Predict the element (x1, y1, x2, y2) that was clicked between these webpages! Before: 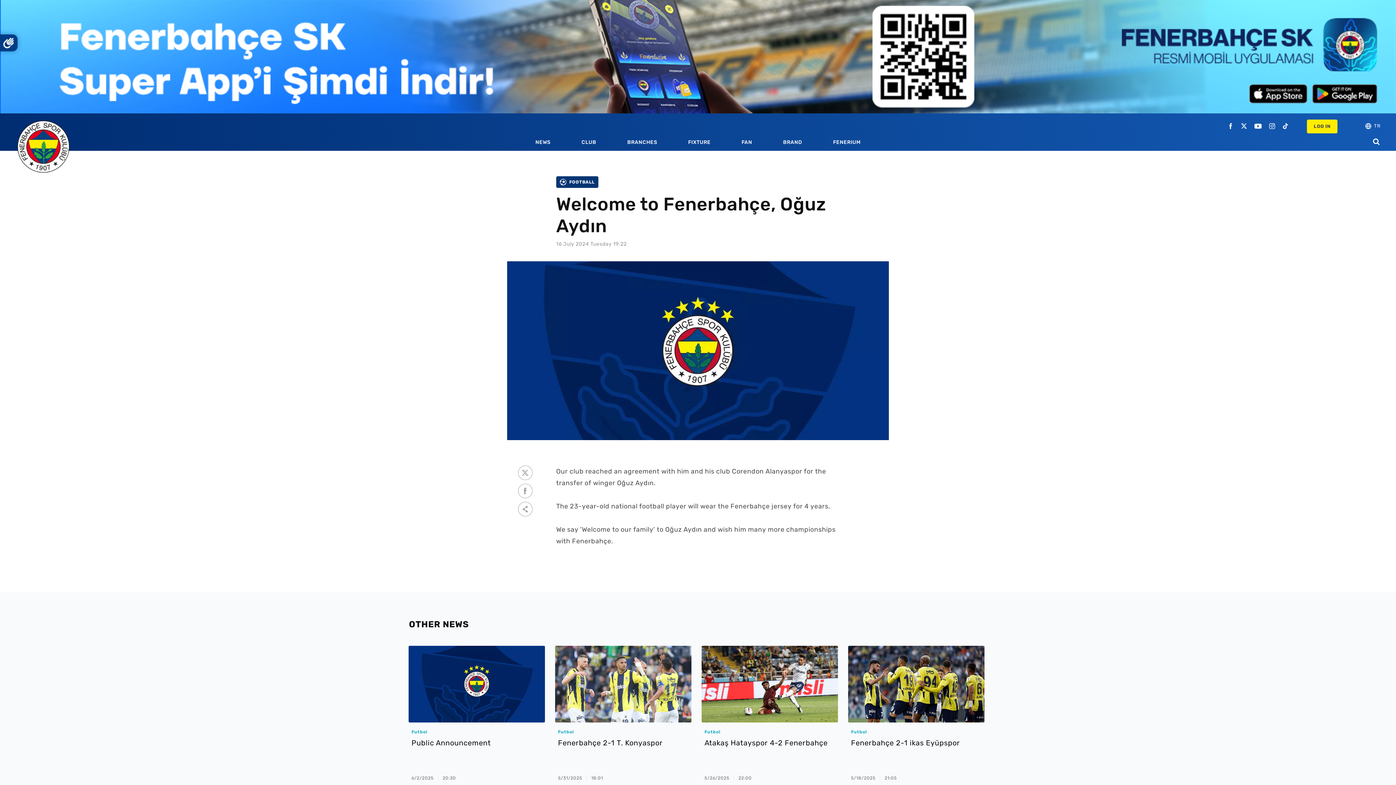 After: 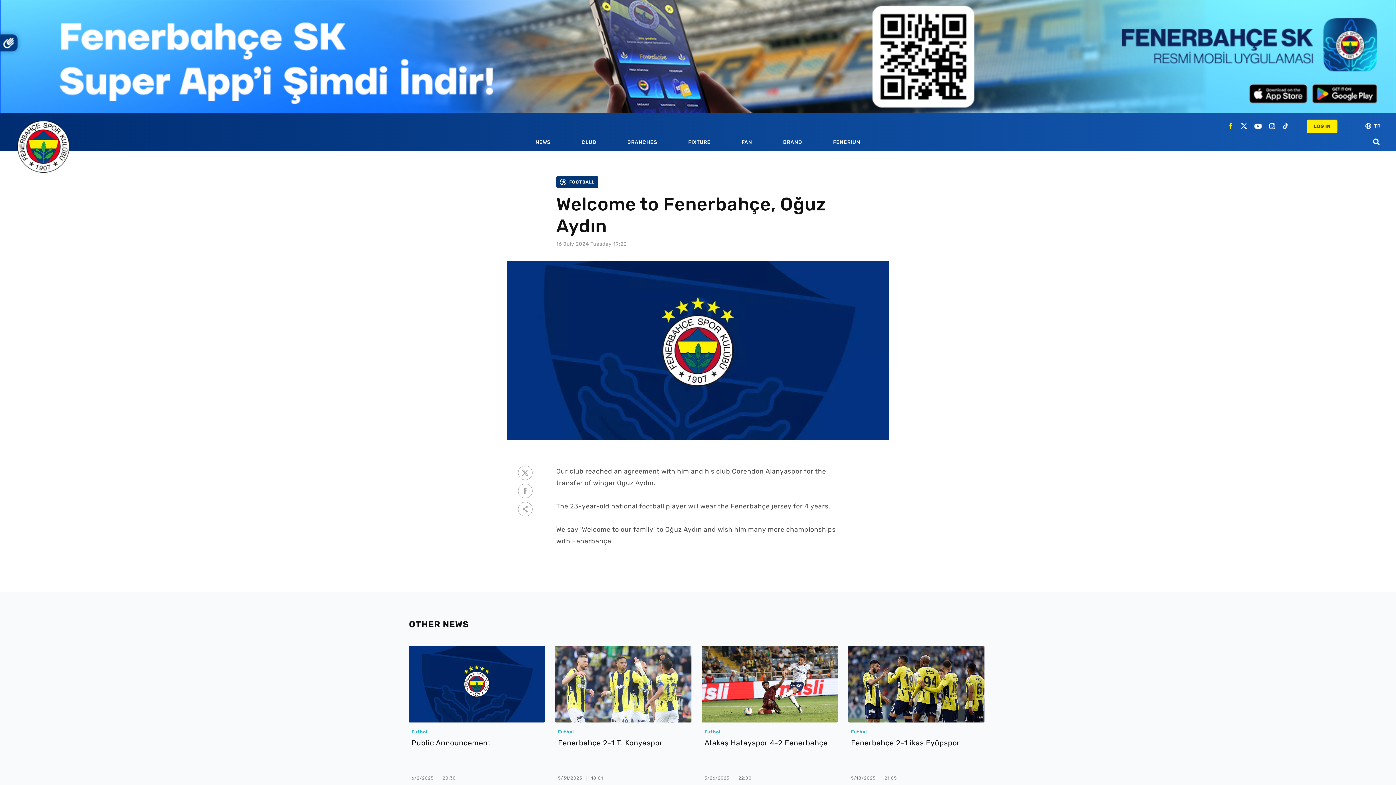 Action: bbox: (1228, 122, 1234, 130)